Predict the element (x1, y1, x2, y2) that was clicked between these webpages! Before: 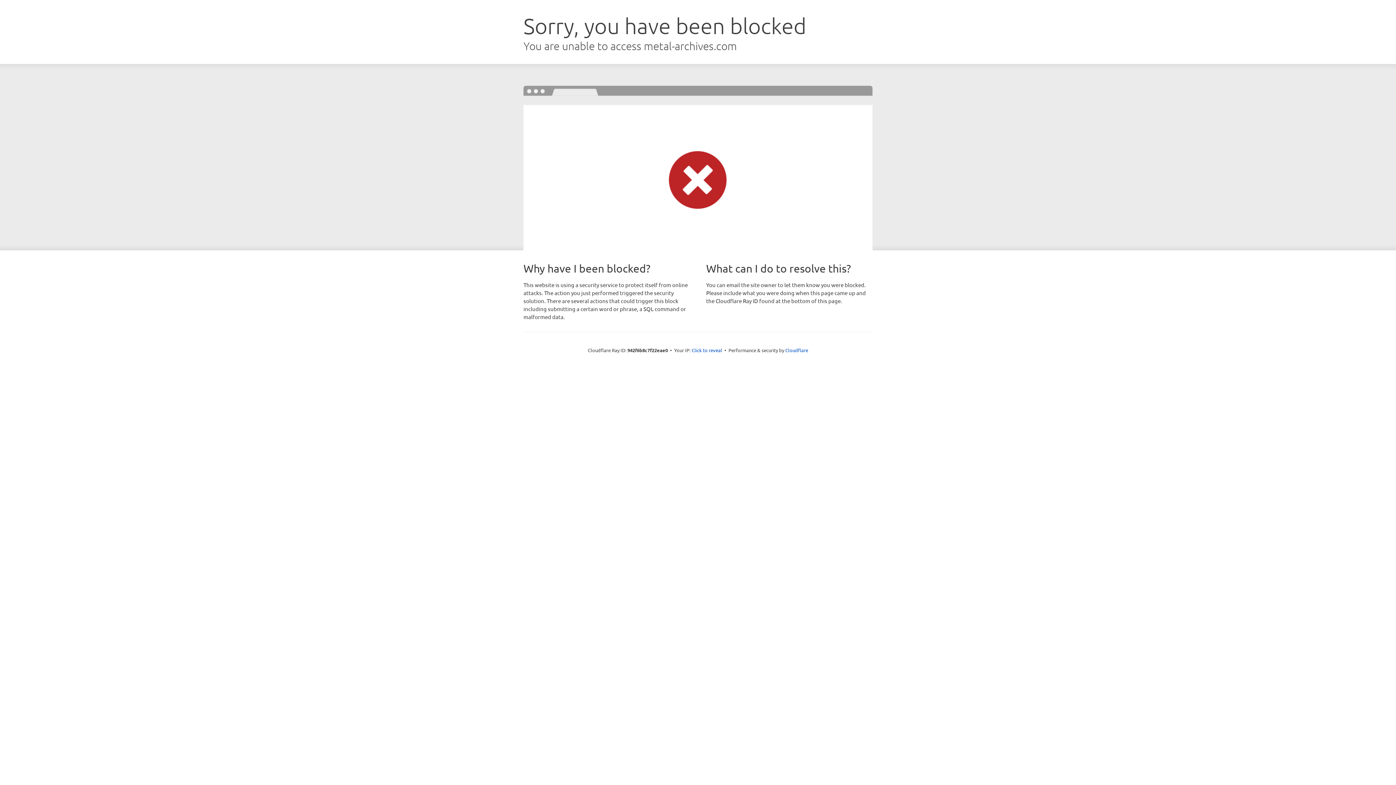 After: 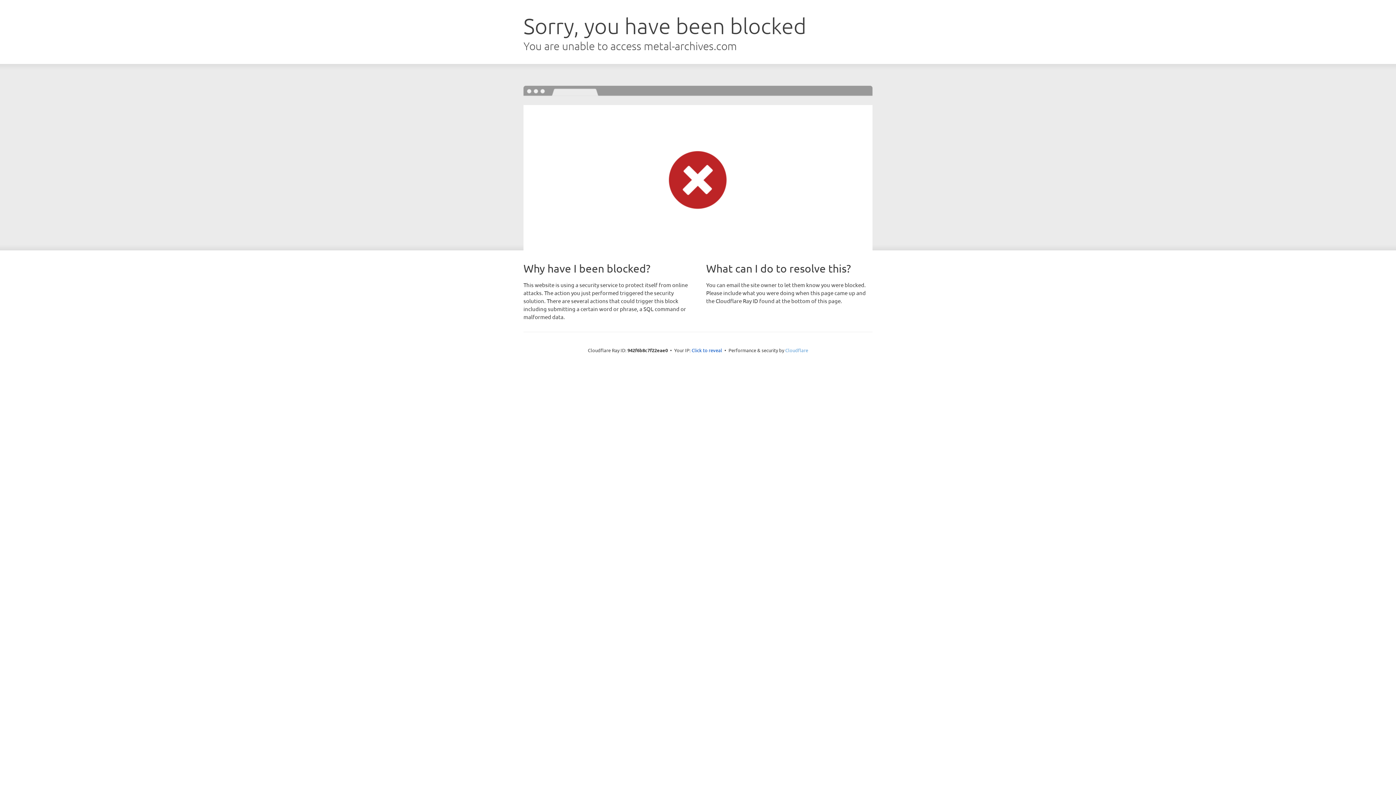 Action: label: Cloudflare bbox: (785, 347, 808, 353)